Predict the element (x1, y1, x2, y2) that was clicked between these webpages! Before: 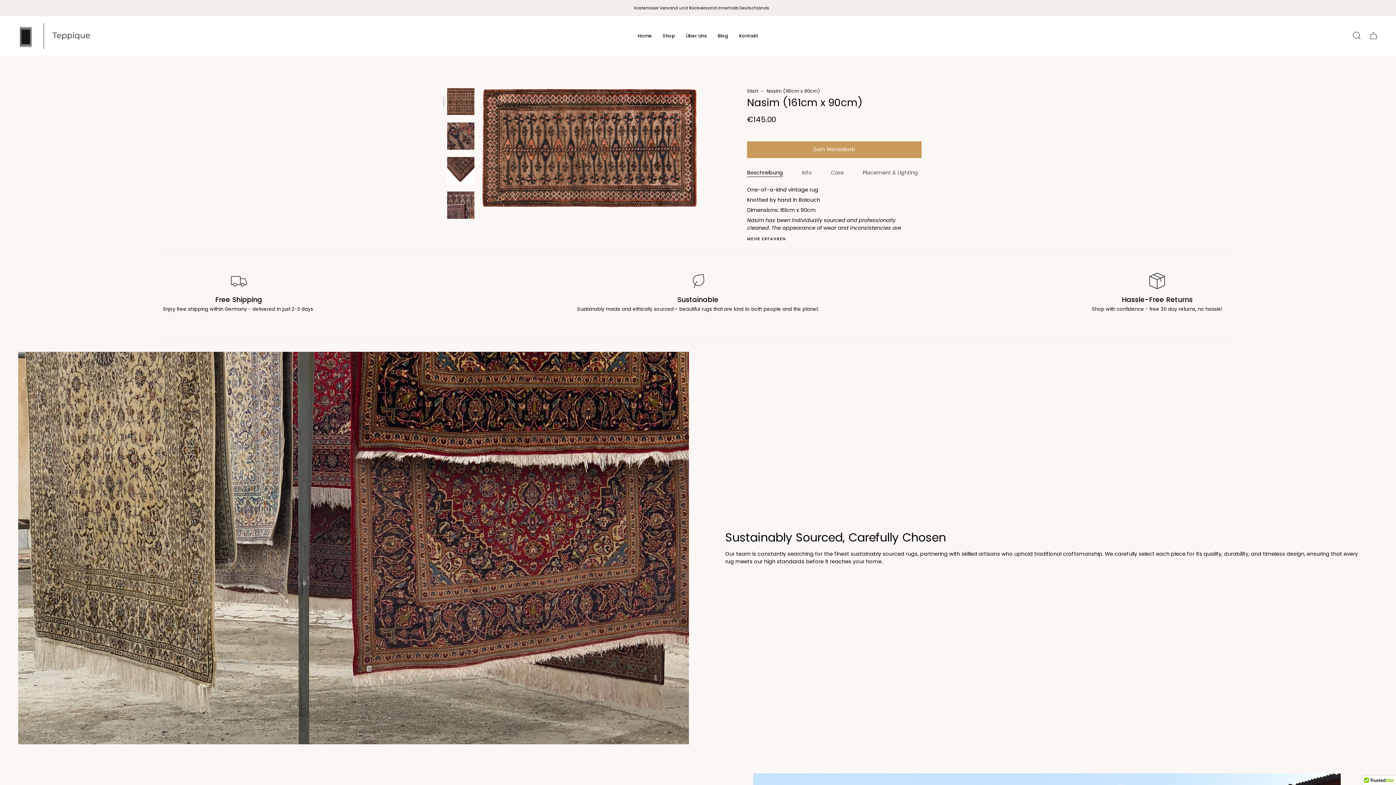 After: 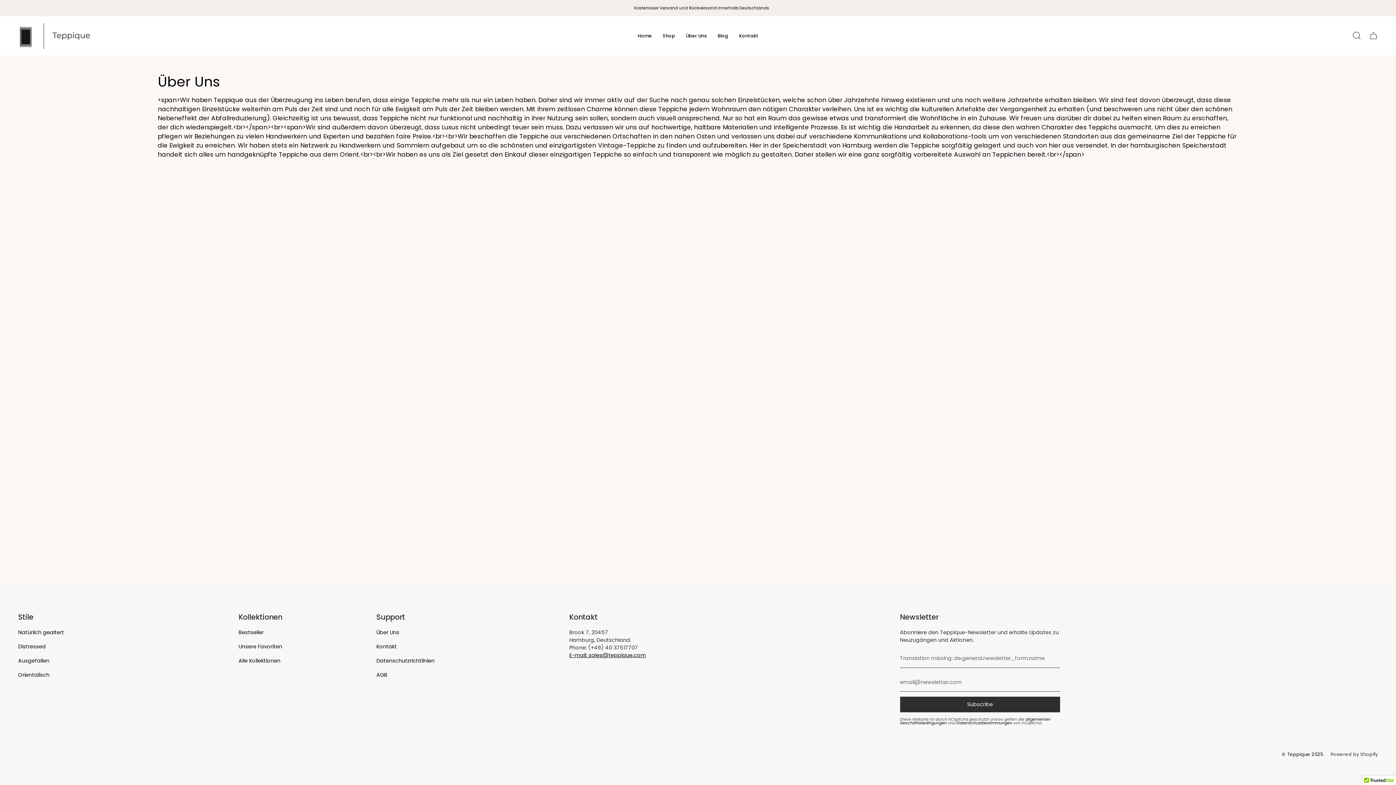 Action: label: Über Uns bbox: (680, 16, 712, 54)